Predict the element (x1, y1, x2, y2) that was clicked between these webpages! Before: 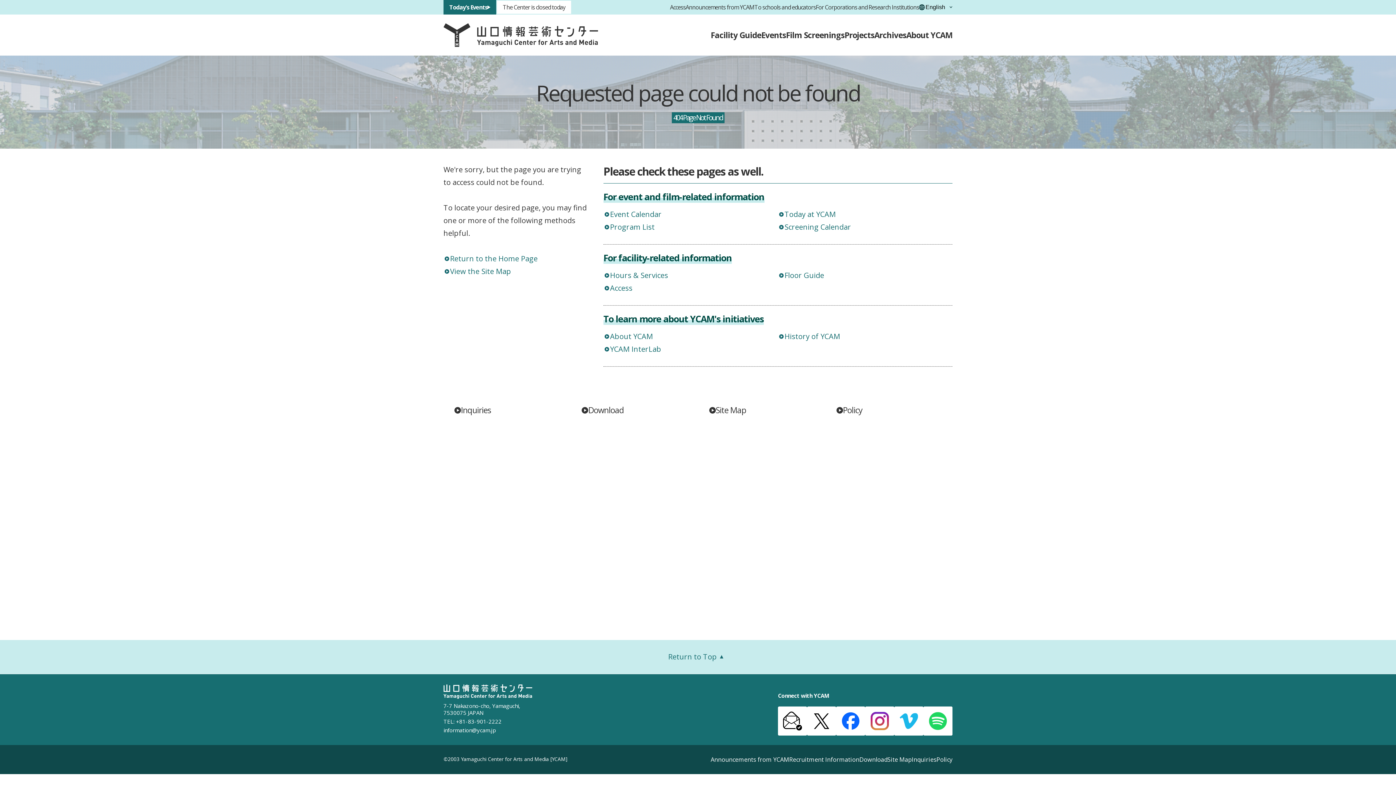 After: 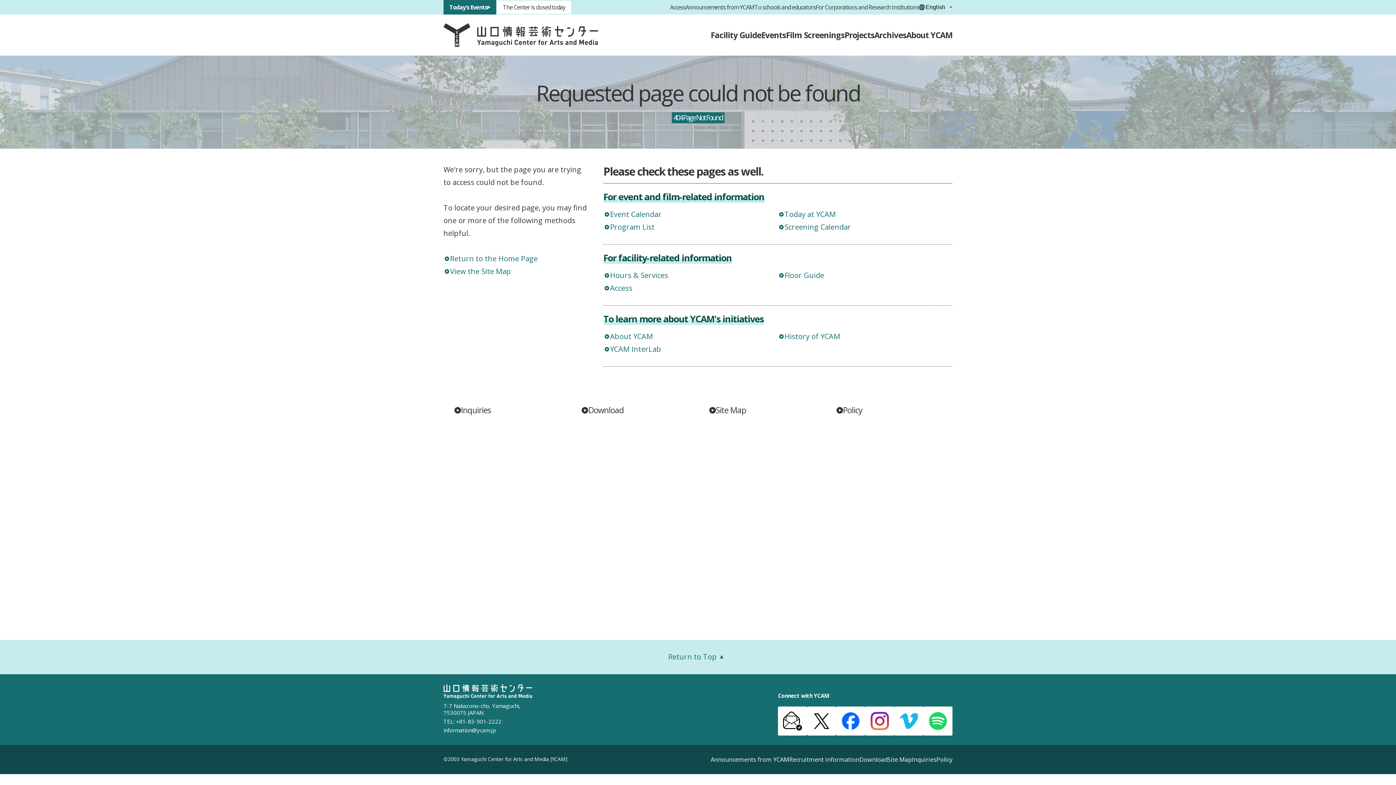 Action: bbox: (865, 706, 894, 735)